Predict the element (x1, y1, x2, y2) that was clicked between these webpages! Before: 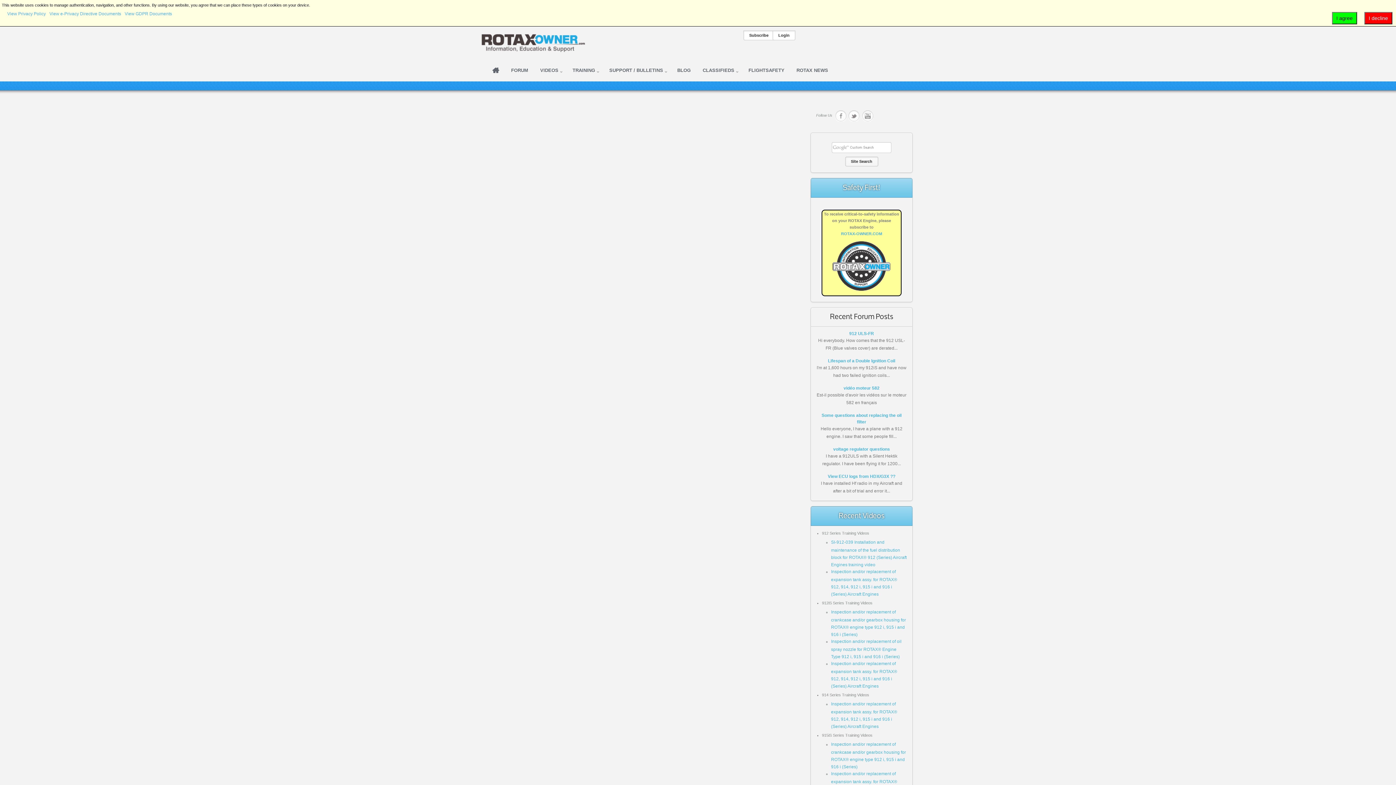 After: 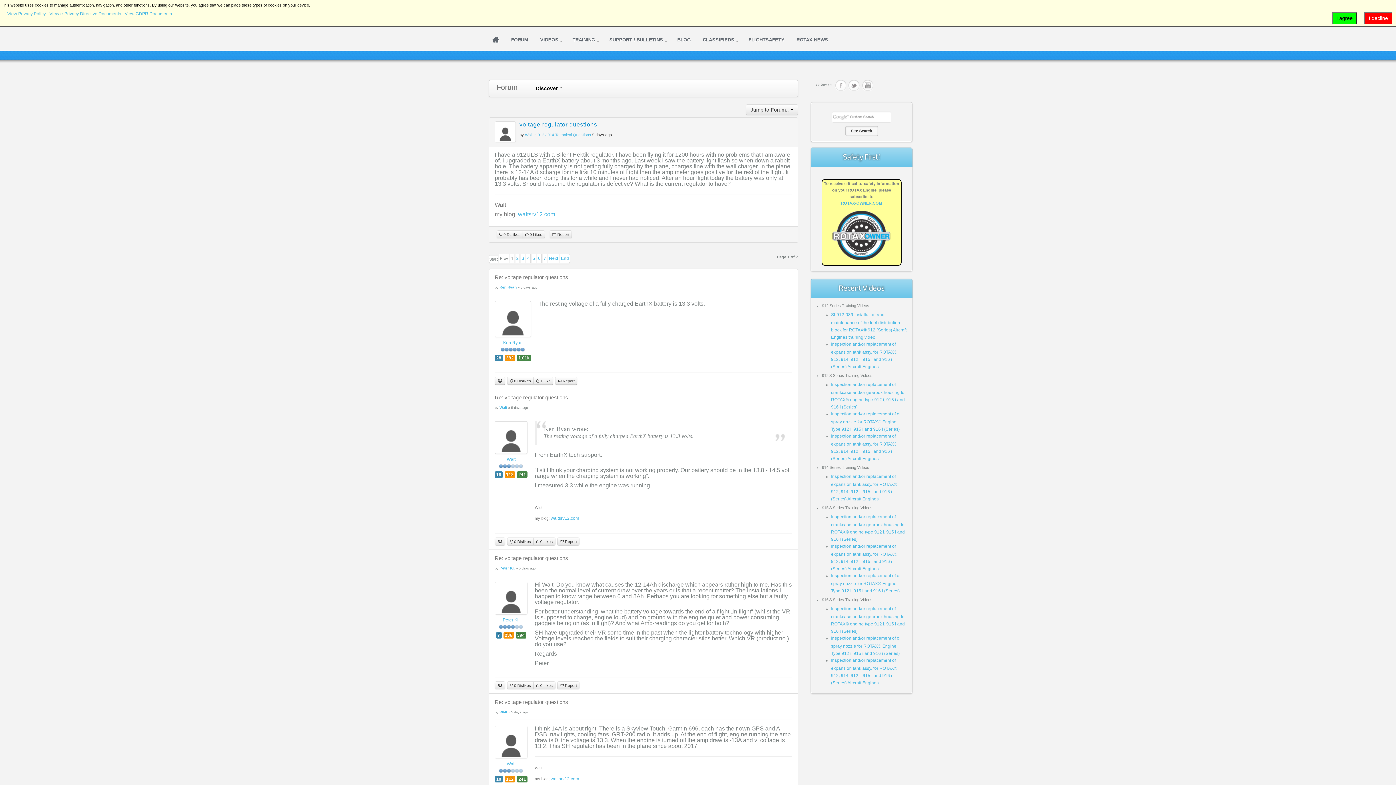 Action: label: voltage regulator questions bbox: (833, 446, 890, 452)